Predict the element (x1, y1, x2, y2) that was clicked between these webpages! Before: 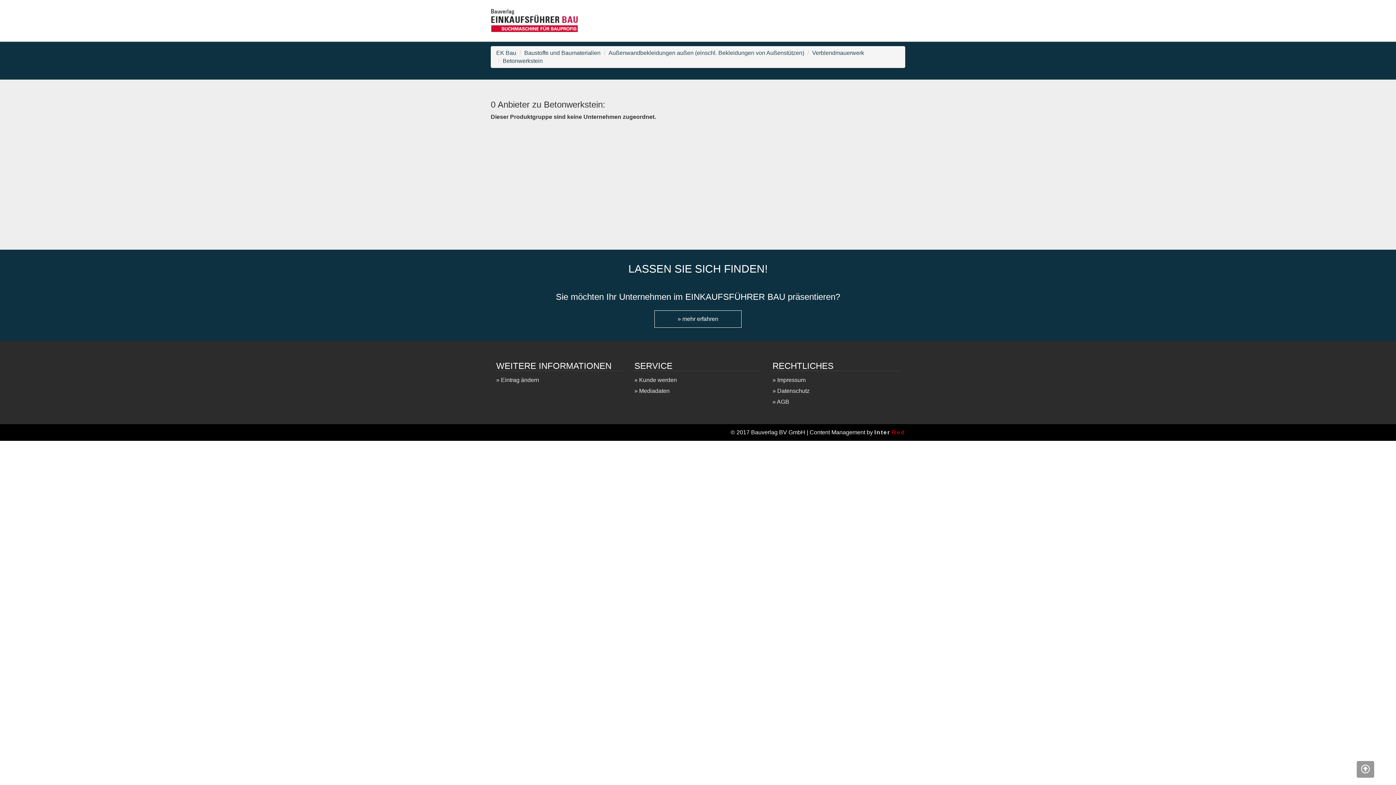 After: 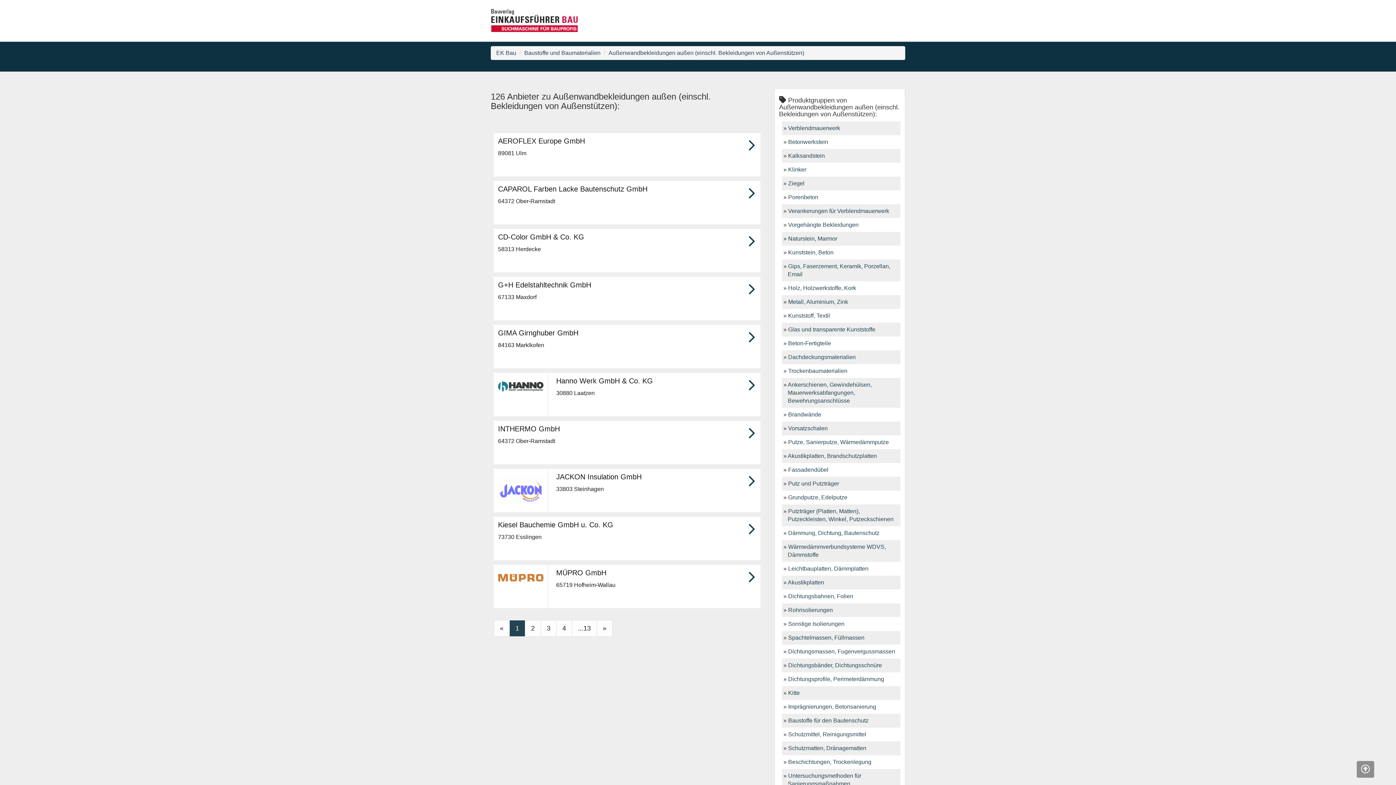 Action: label: Außenwandbekleidungen außen (einschl. Bekleidungen von Außenstützen) bbox: (608, 49, 804, 56)